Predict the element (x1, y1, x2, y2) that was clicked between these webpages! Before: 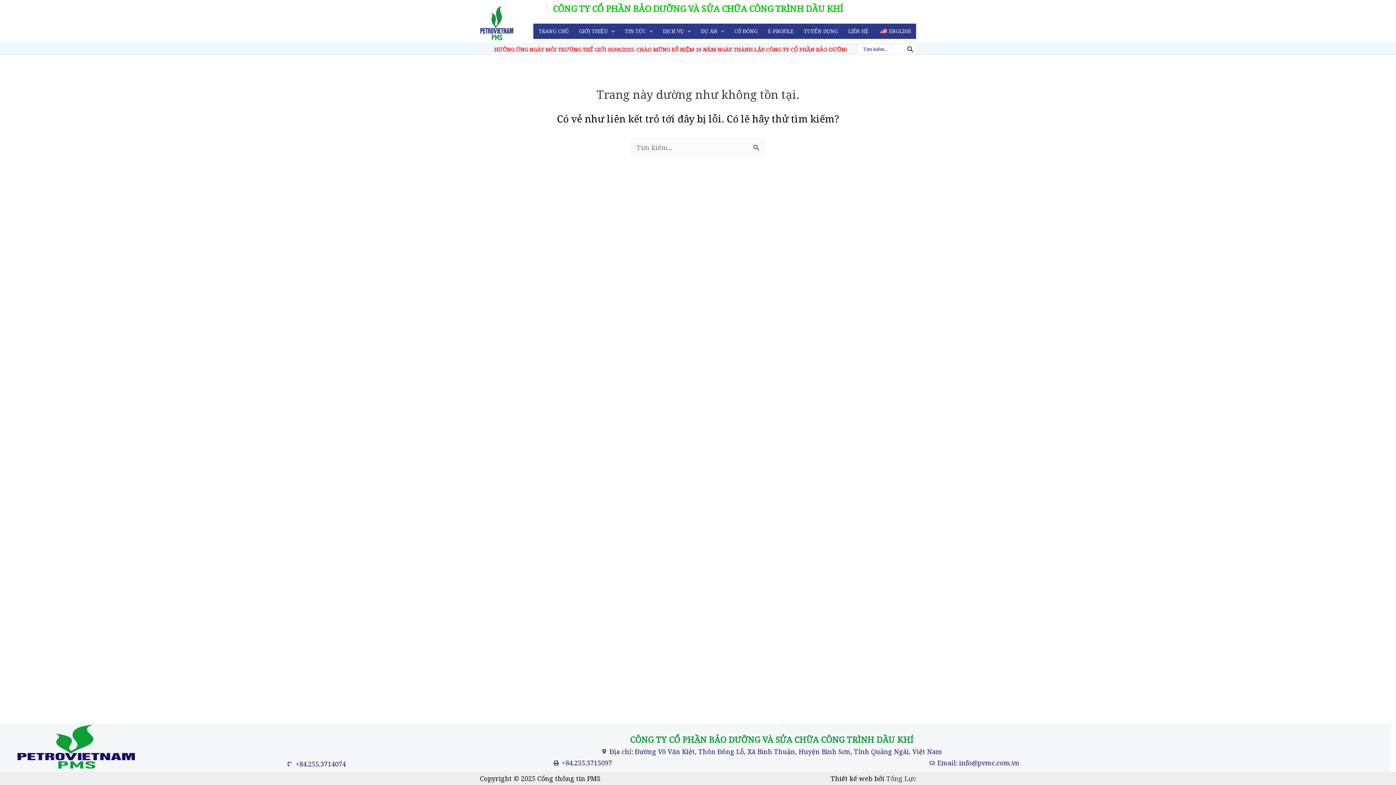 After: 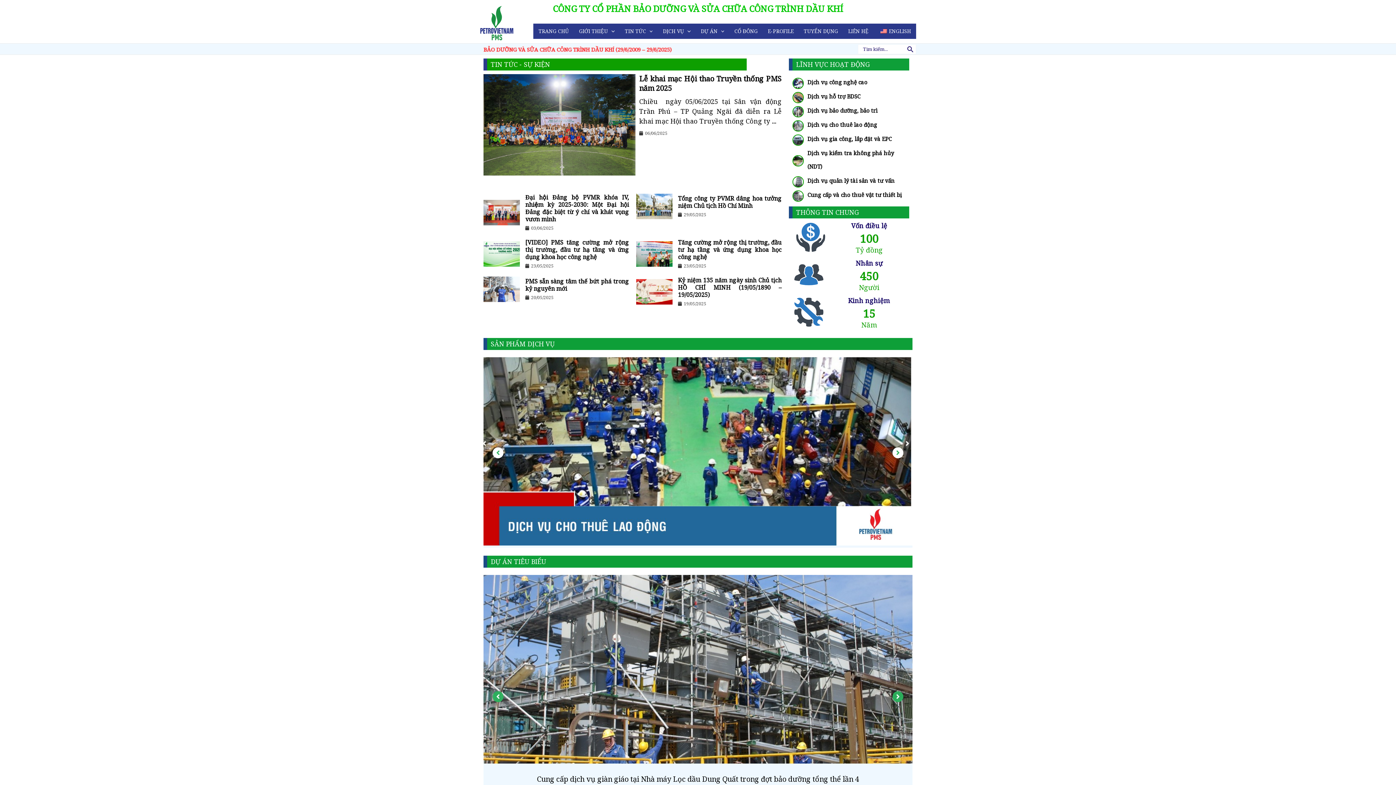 Action: bbox: (480, 18, 513, 27)